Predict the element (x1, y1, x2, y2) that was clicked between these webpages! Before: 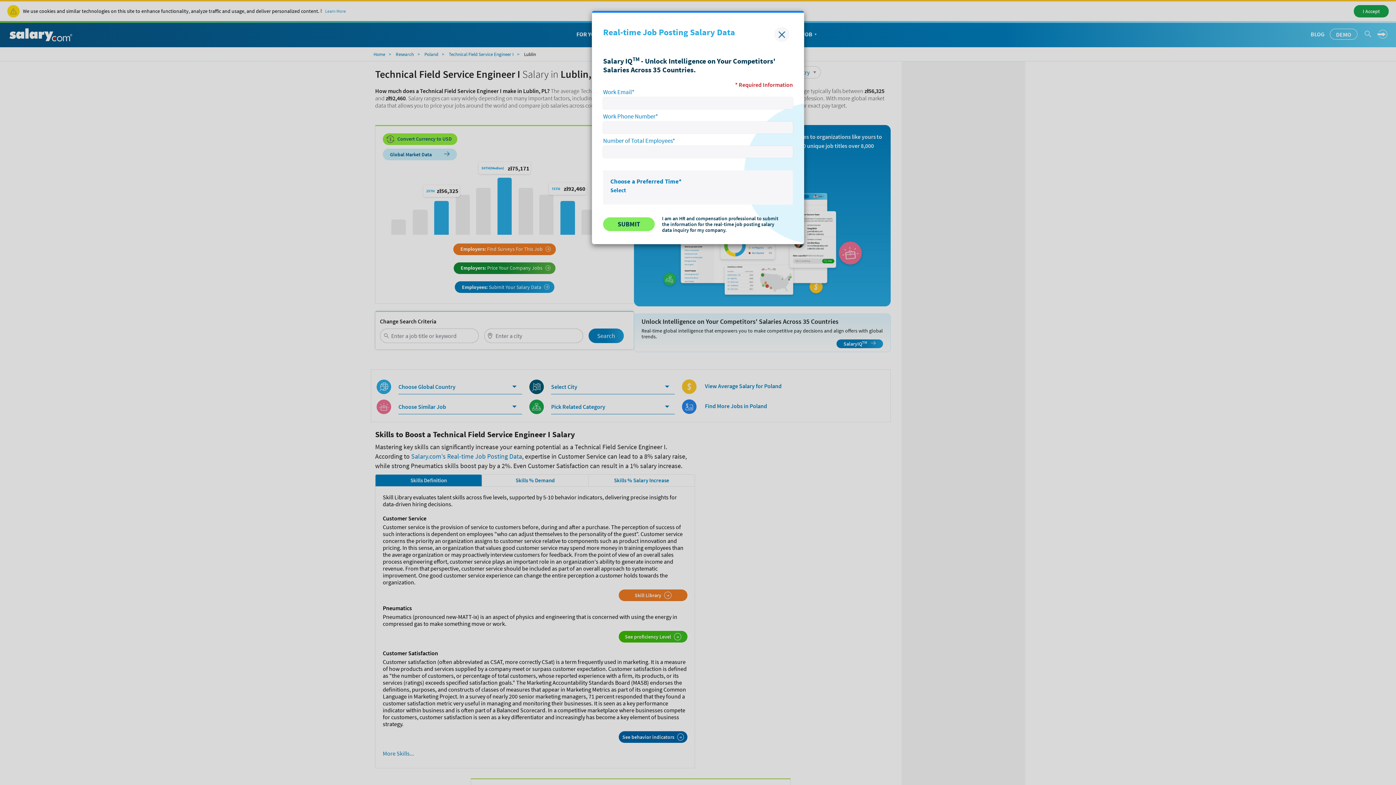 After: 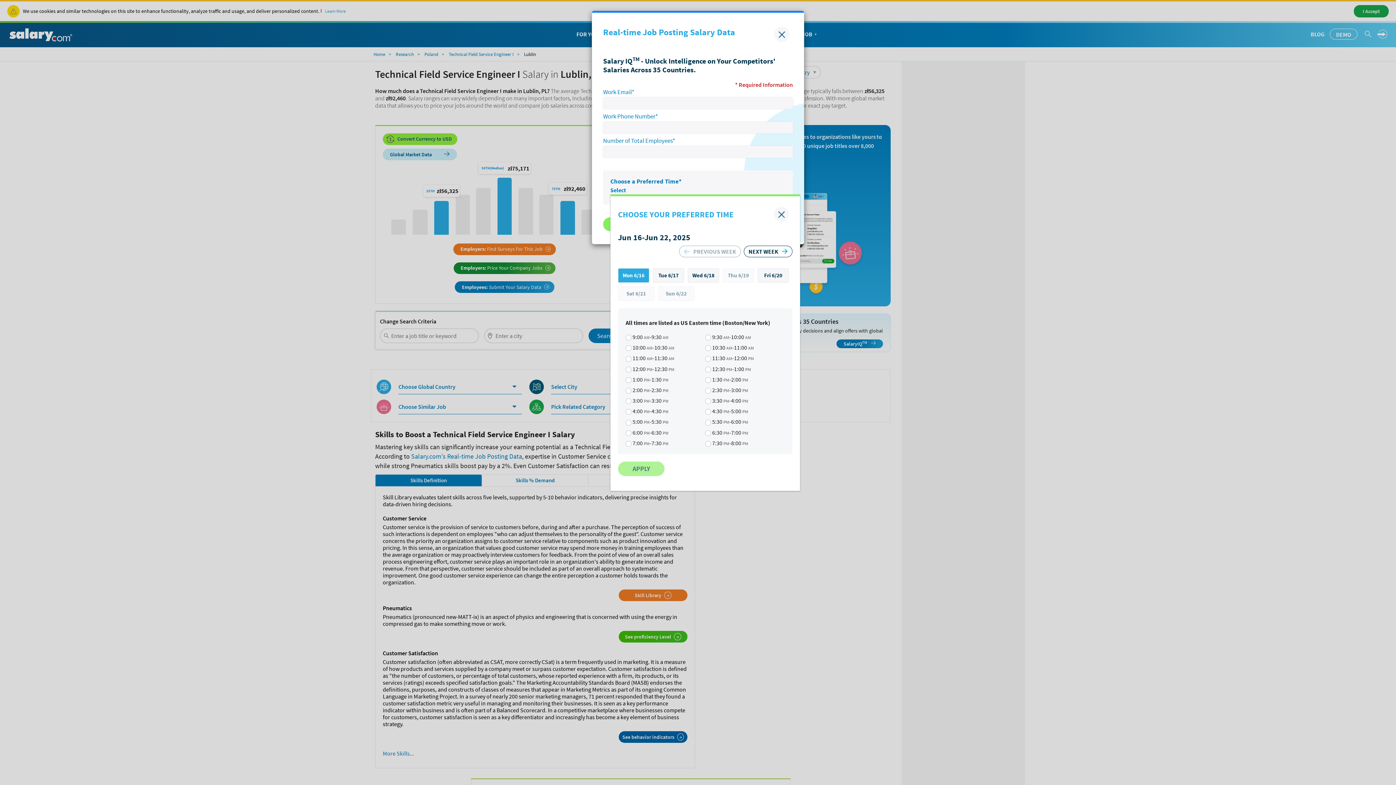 Action: label: Select bbox: (610, 186, 626, 193)